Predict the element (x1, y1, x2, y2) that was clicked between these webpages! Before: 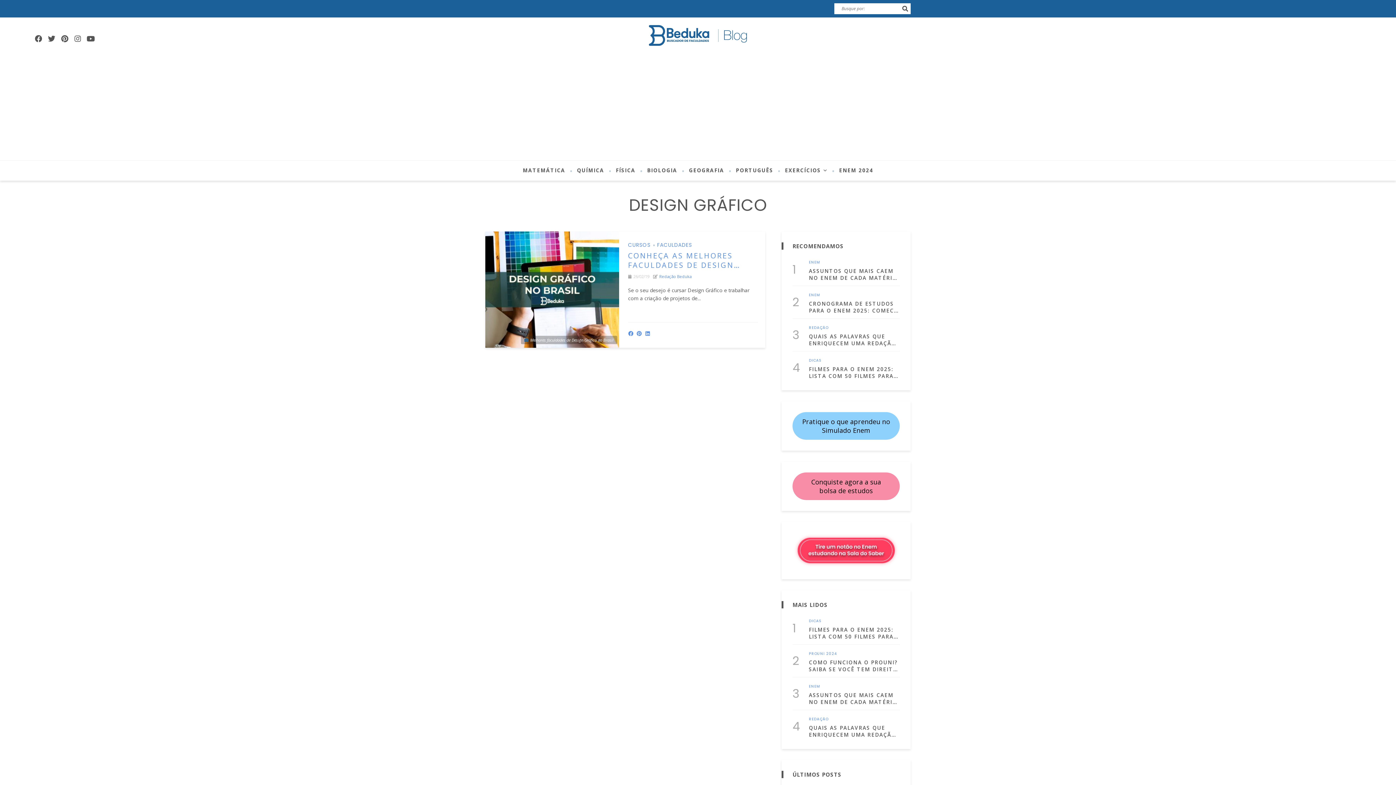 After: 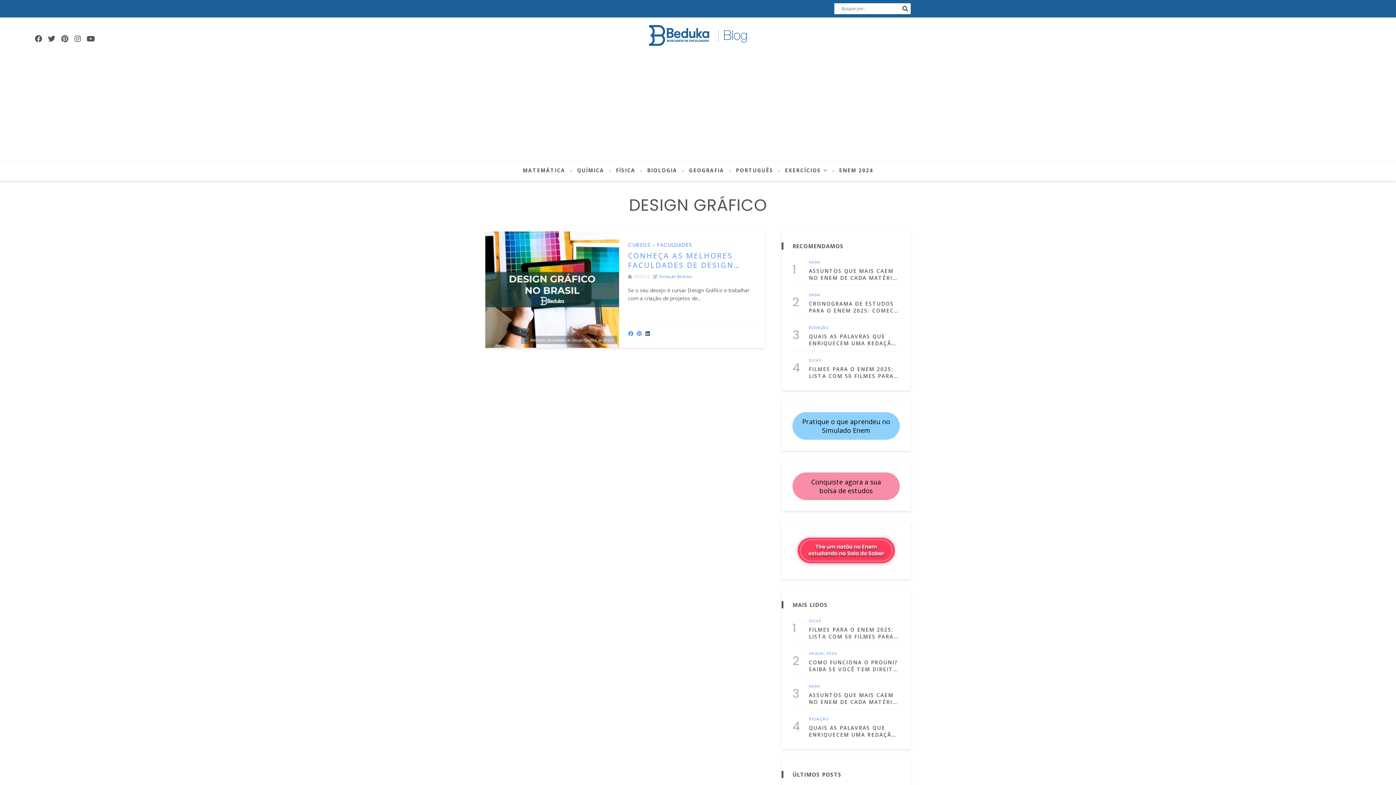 Action: bbox: (644, 330, 650, 336)